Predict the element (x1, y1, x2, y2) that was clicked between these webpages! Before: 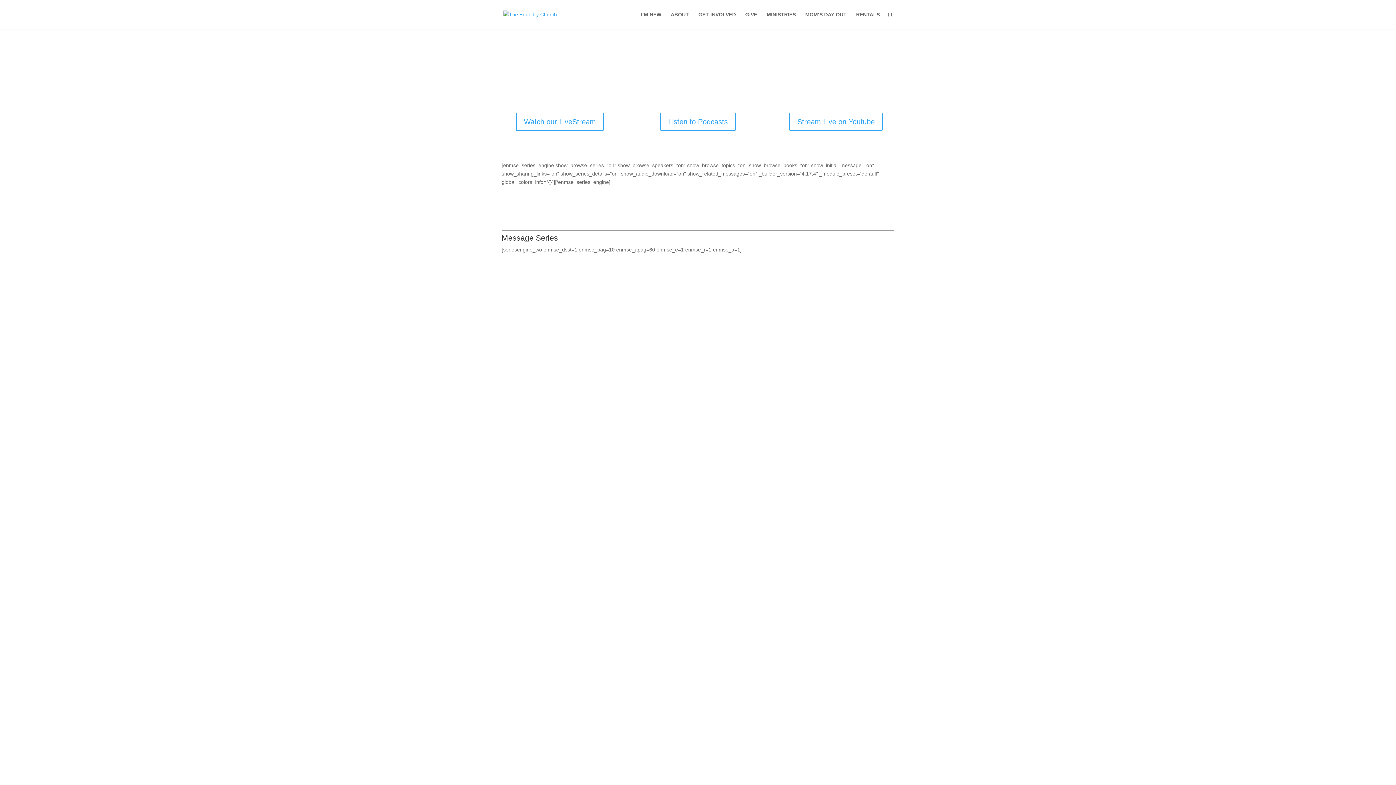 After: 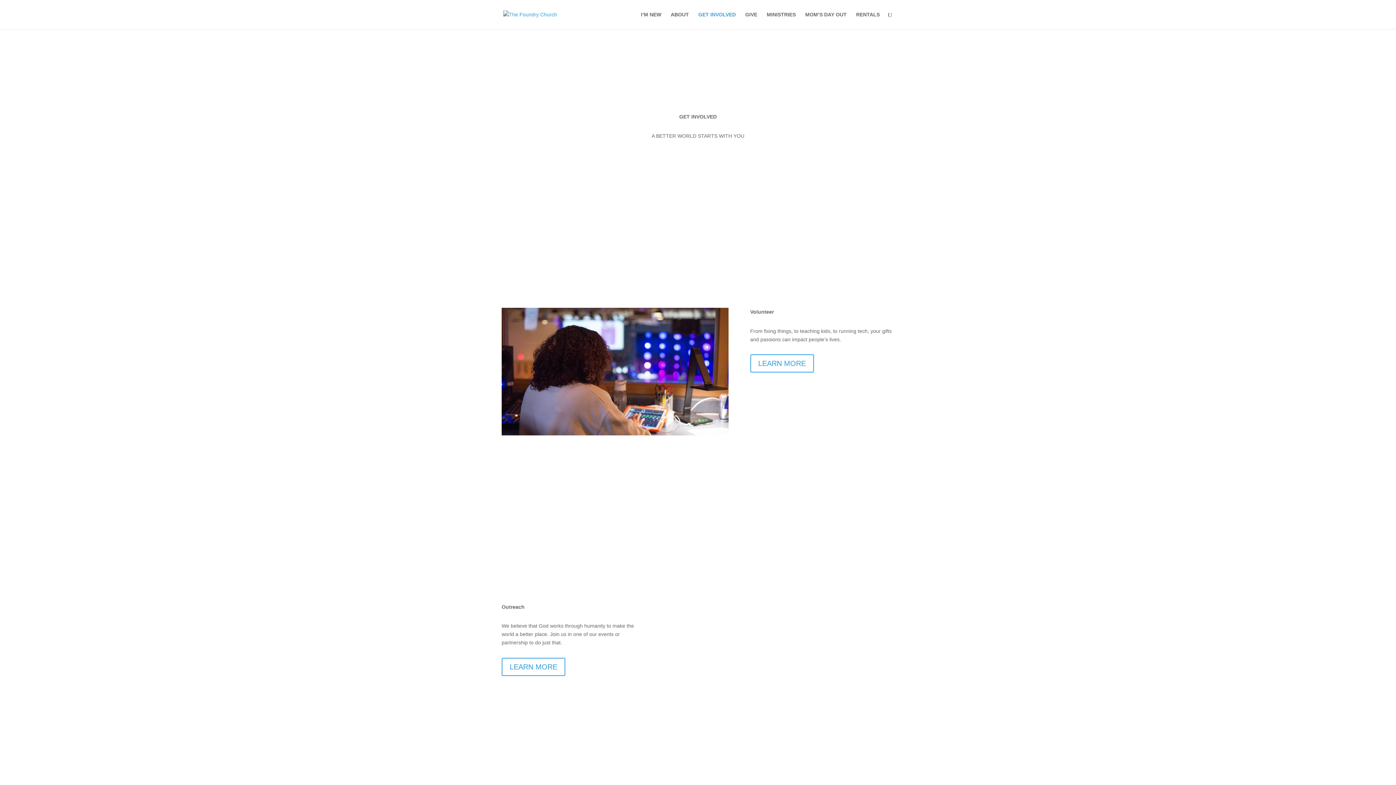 Action: bbox: (698, 12, 736, 29) label: GET INVOLVED